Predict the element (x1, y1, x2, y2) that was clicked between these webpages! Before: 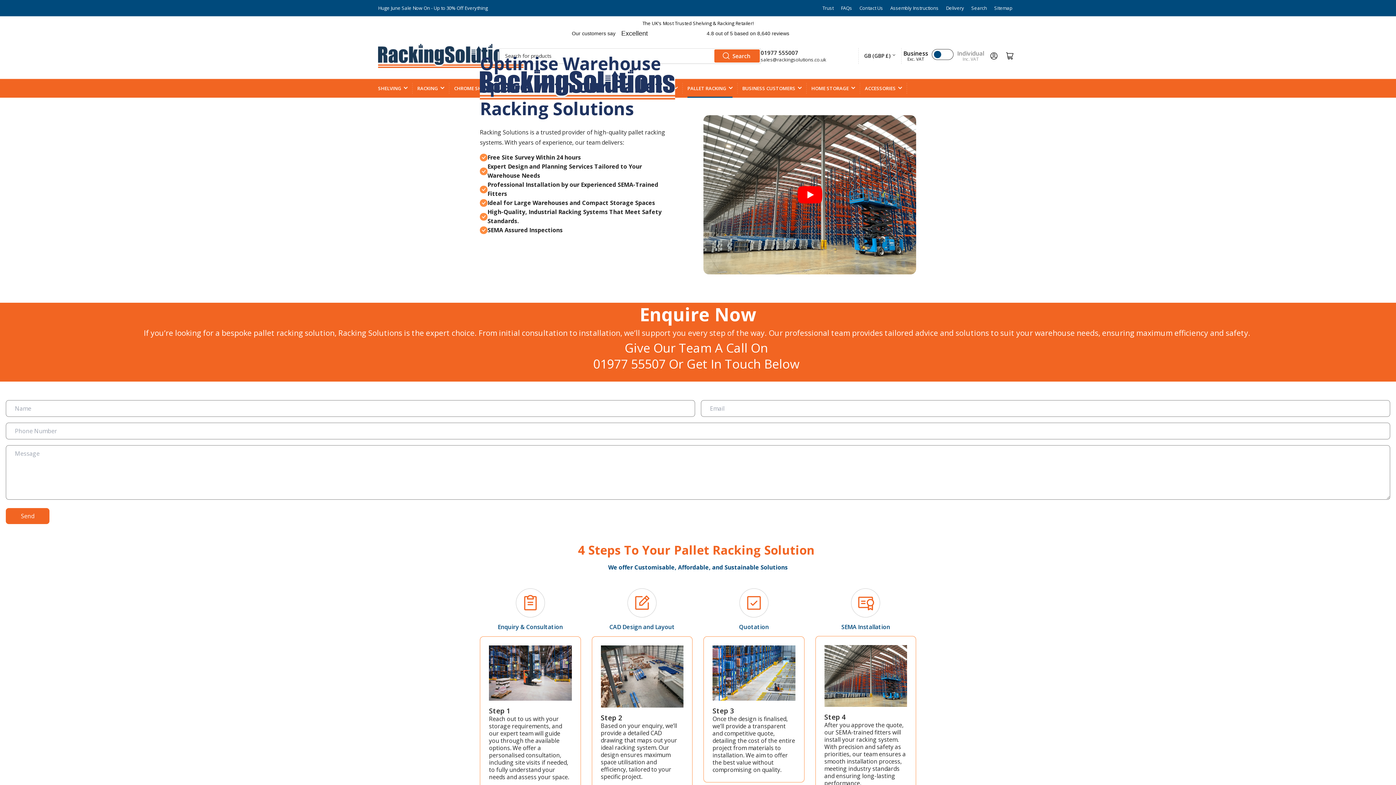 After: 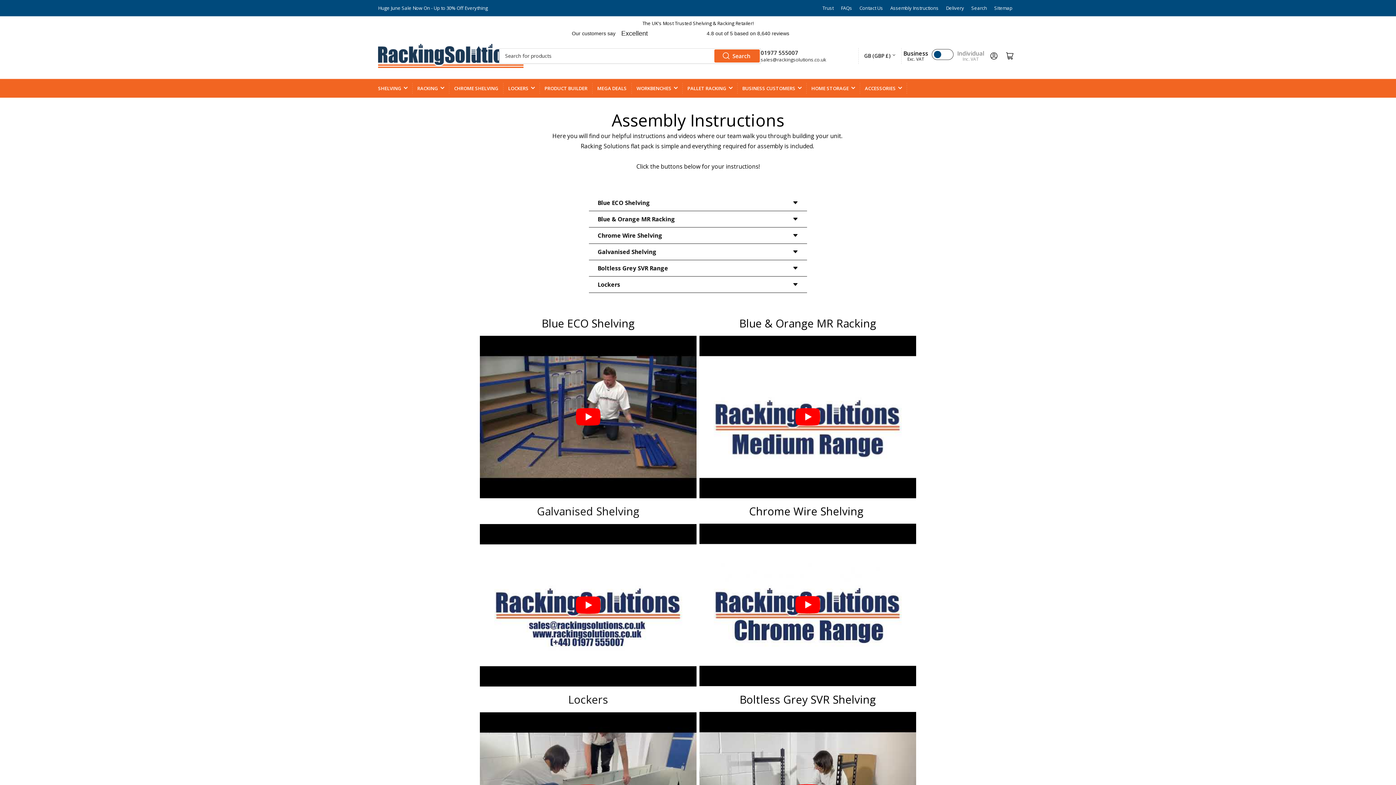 Action: bbox: (890, 4, 938, 11) label: Assembly Instructions